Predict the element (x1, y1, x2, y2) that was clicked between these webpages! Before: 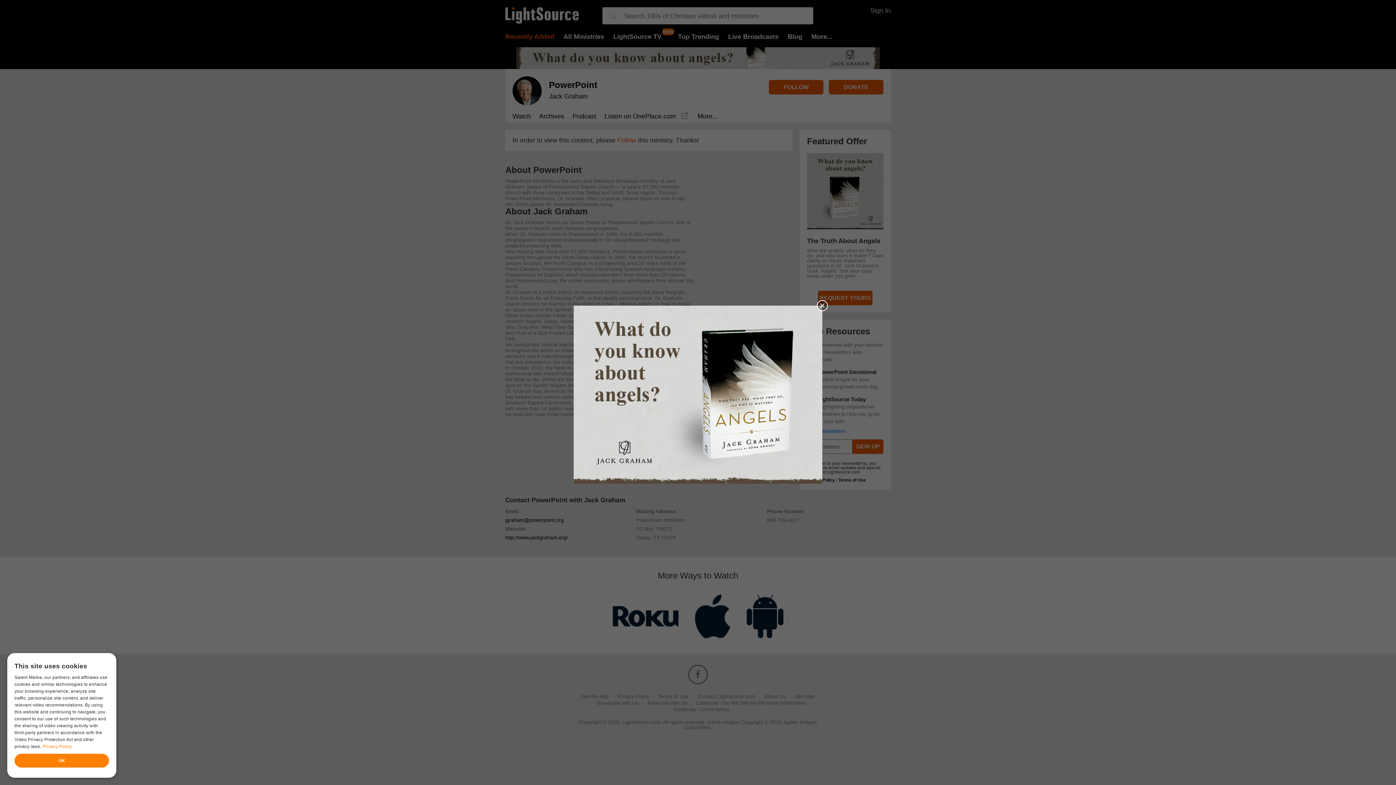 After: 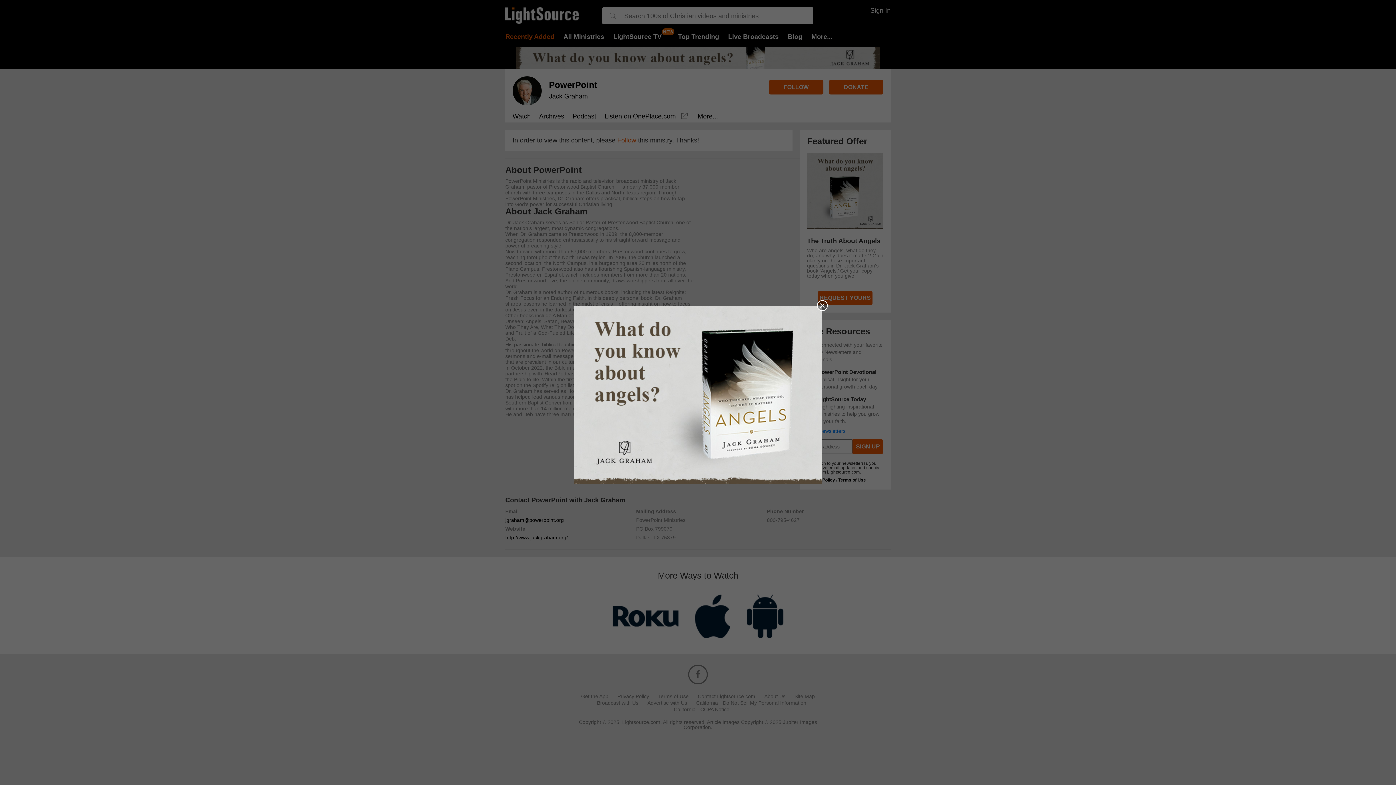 Action: bbox: (573, 305, 822, 485)